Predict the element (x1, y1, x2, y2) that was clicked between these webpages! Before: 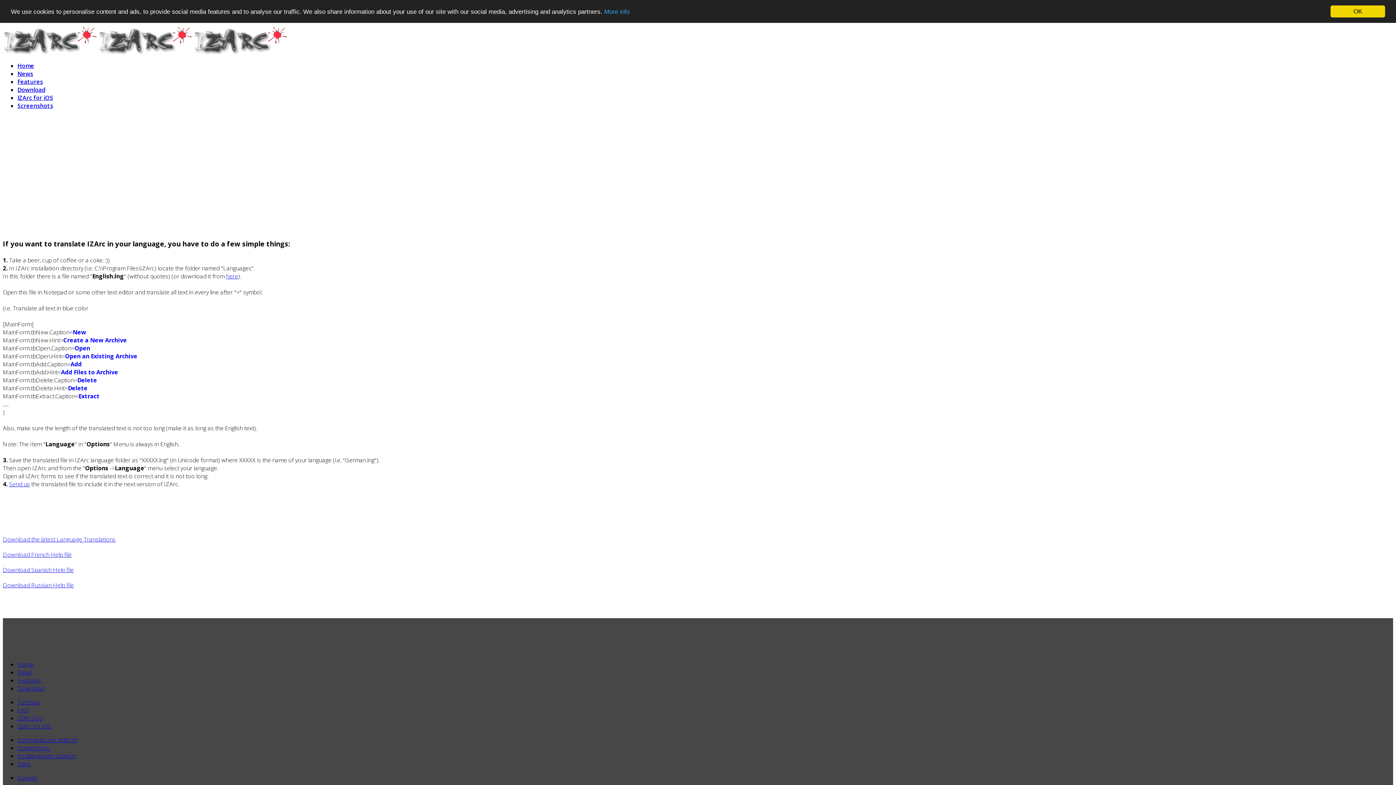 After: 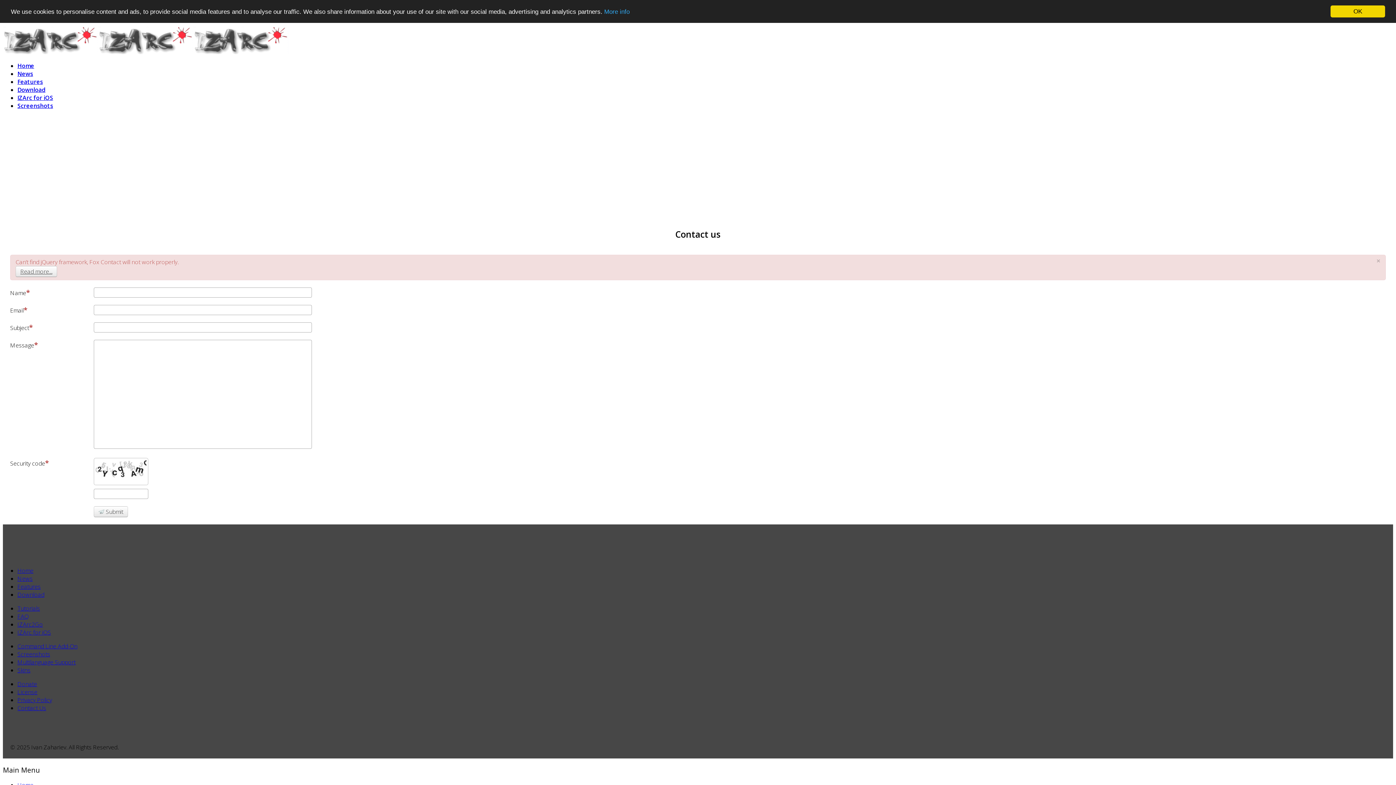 Action: label: Send us bbox: (9, 480, 29, 488)